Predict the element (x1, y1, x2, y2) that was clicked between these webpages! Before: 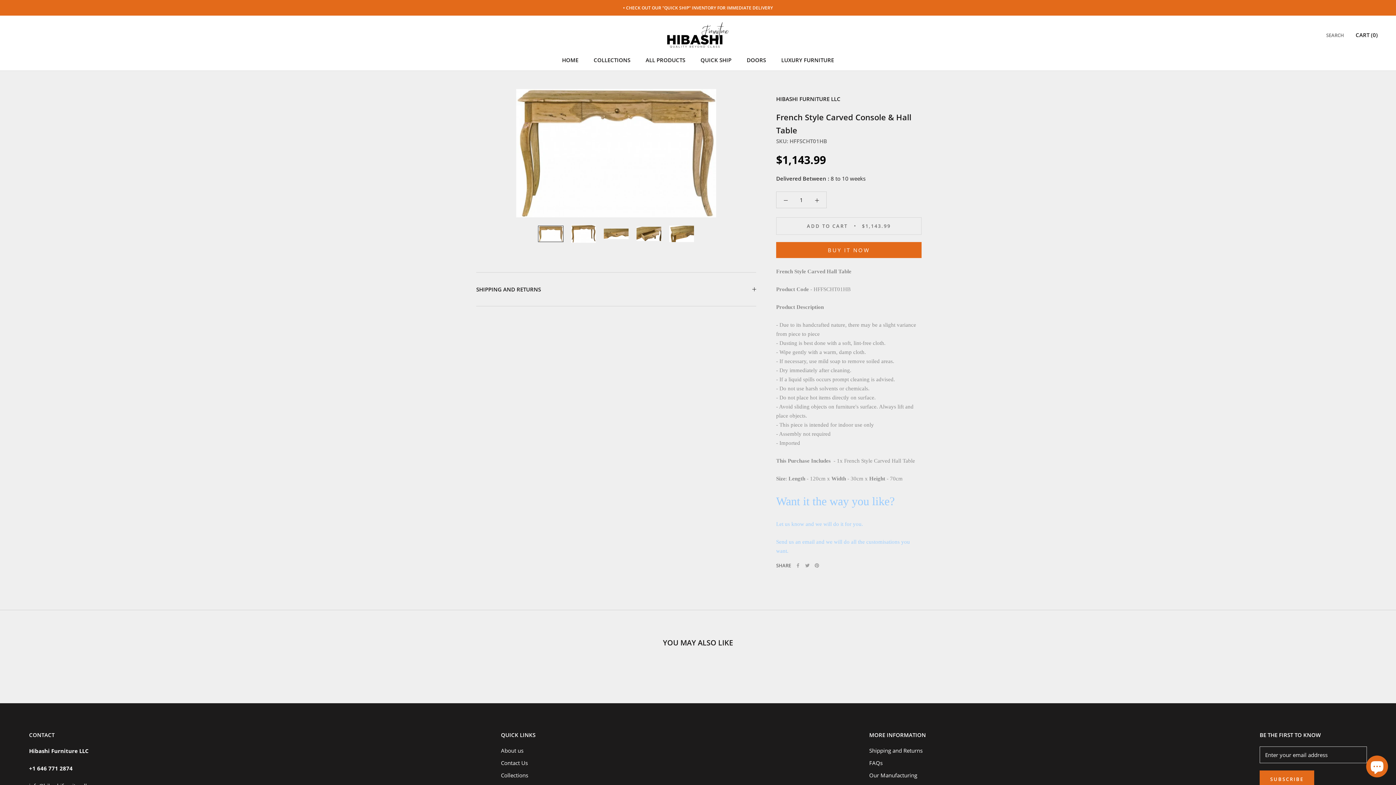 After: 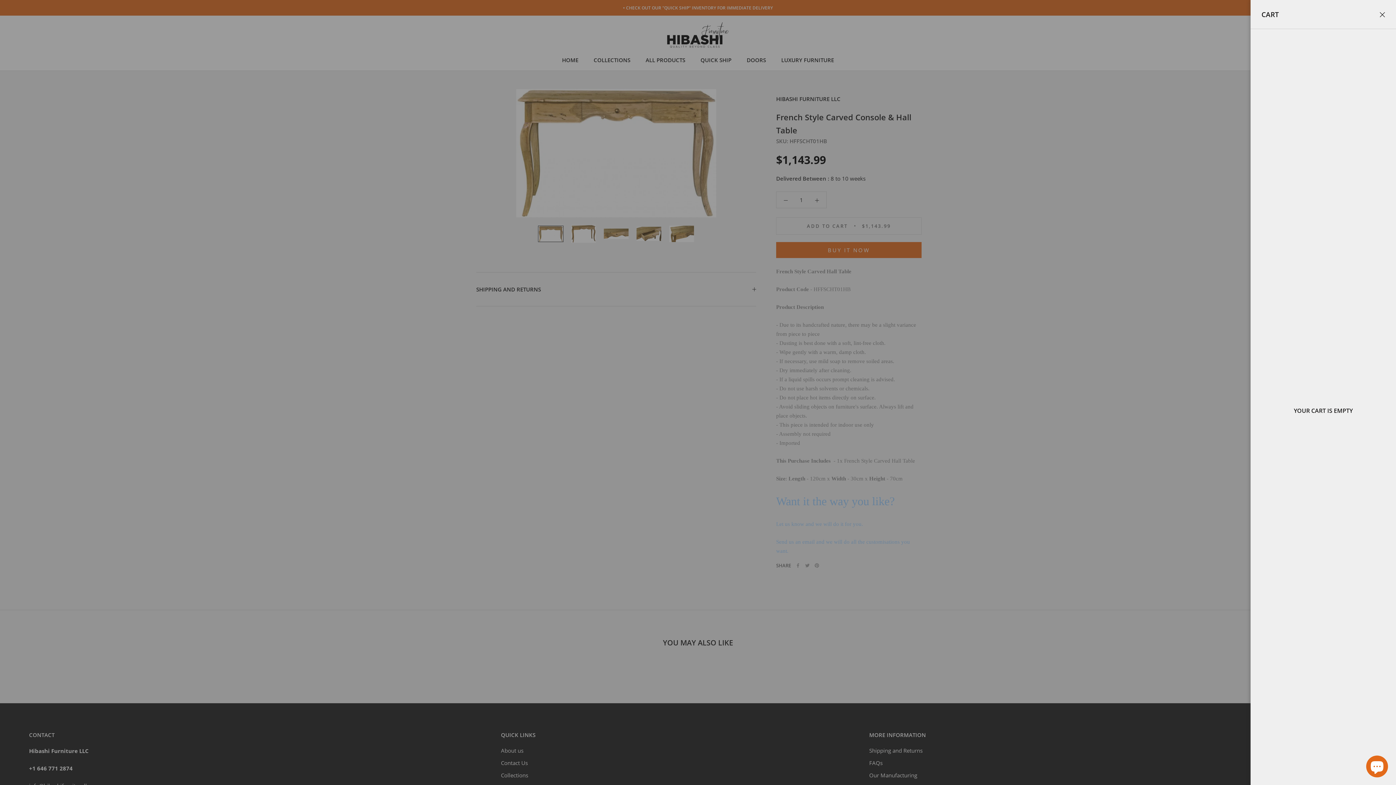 Action: bbox: (1356, 31, 1378, 38) label: Open cart